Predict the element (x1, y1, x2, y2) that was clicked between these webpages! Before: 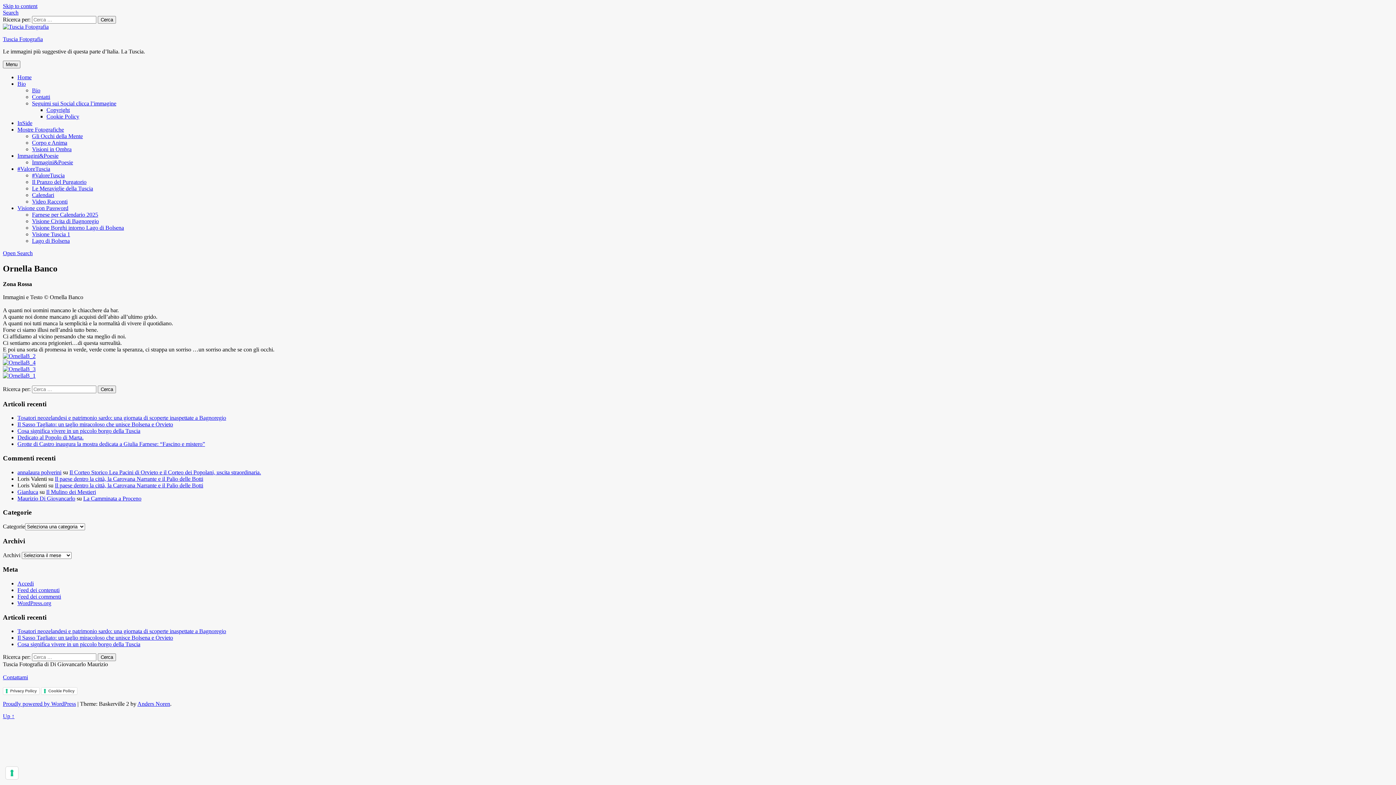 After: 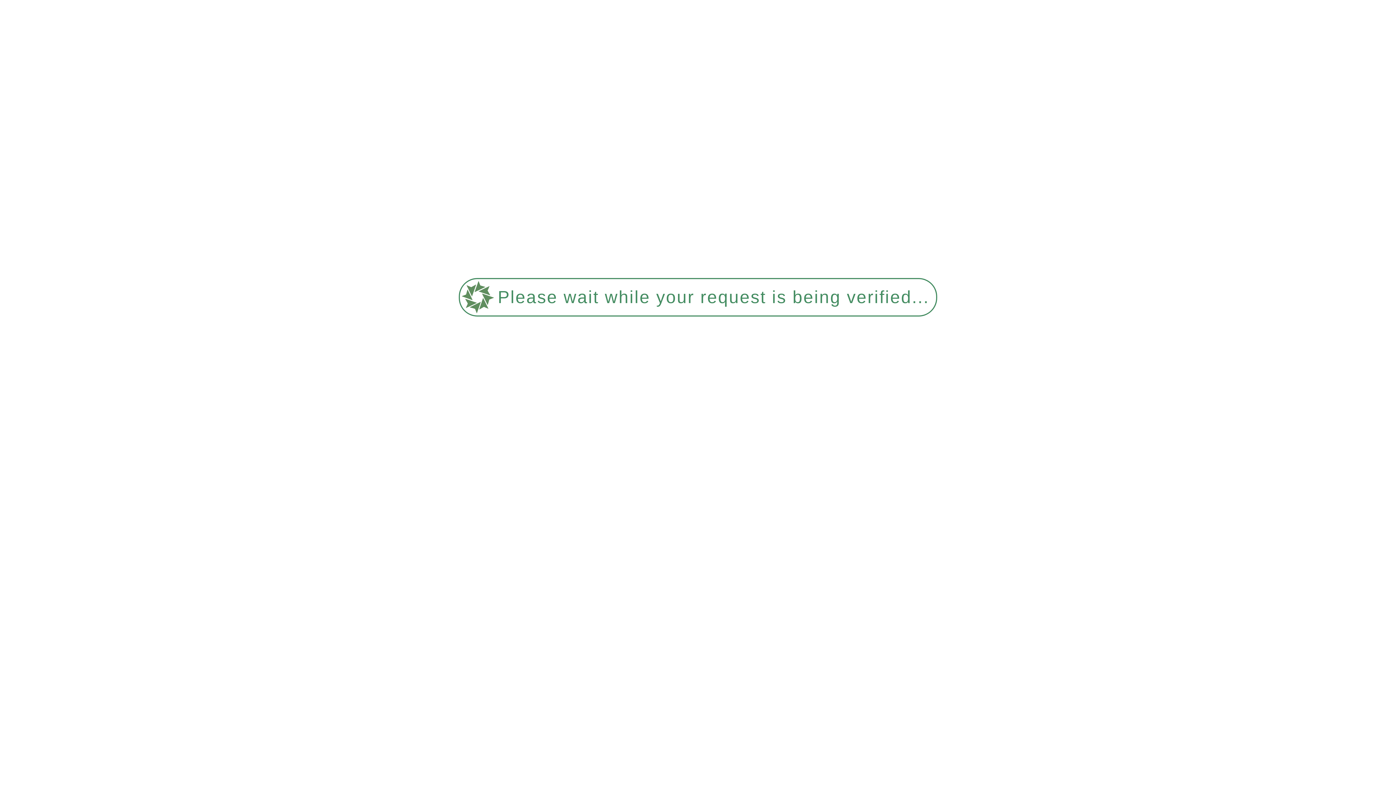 Action: label: Visione con Password bbox: (17, 205, 68, 211)